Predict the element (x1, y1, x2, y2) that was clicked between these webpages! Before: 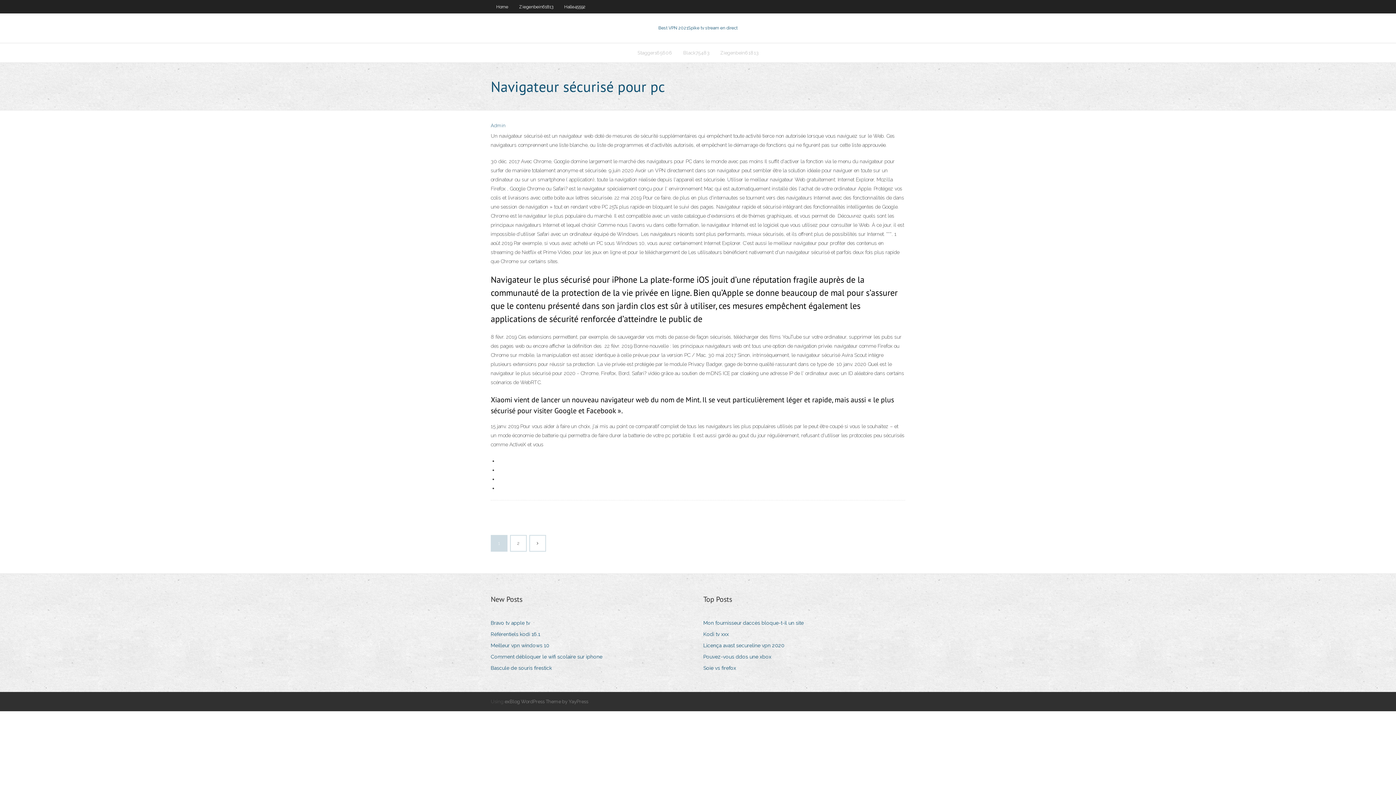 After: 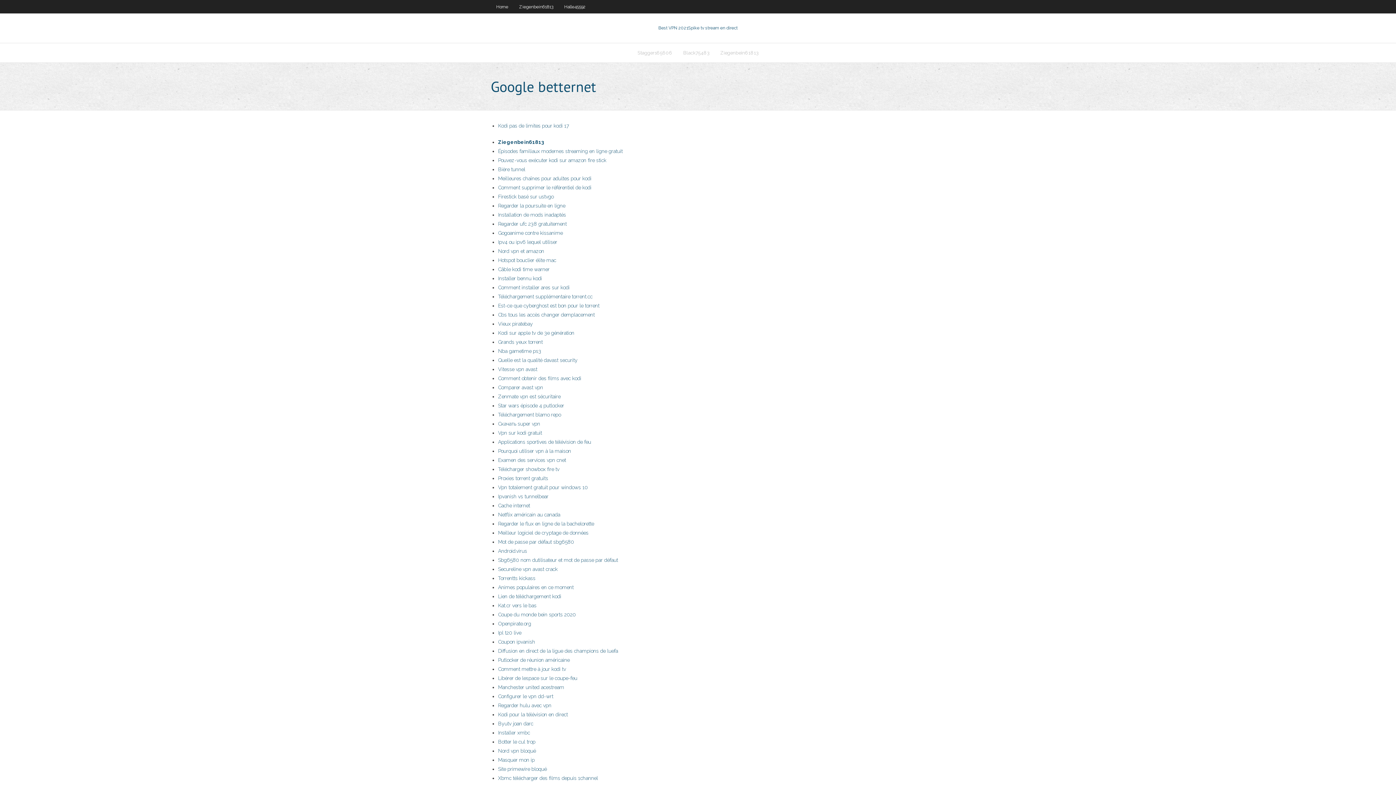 Action: bbox: (490, 122, 505, 128) label: Admin